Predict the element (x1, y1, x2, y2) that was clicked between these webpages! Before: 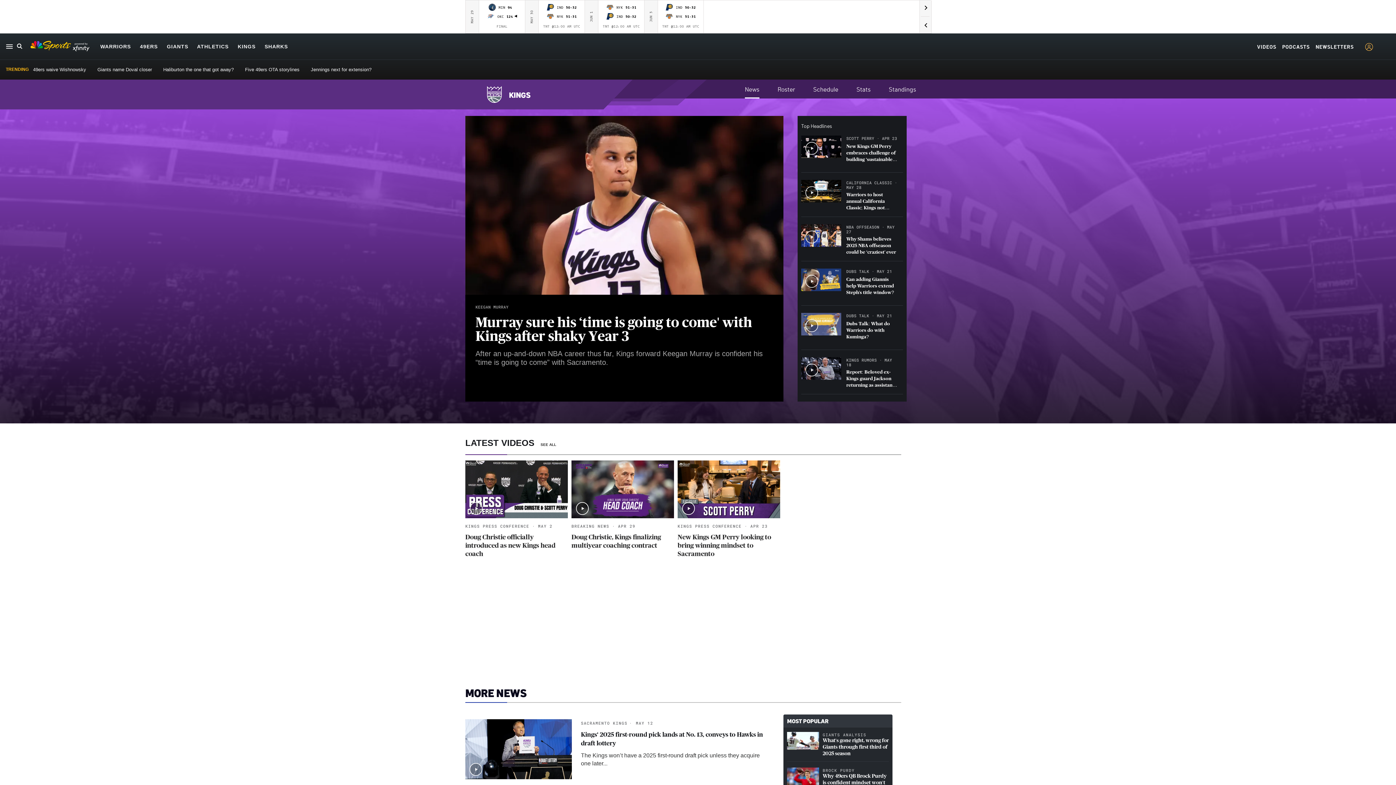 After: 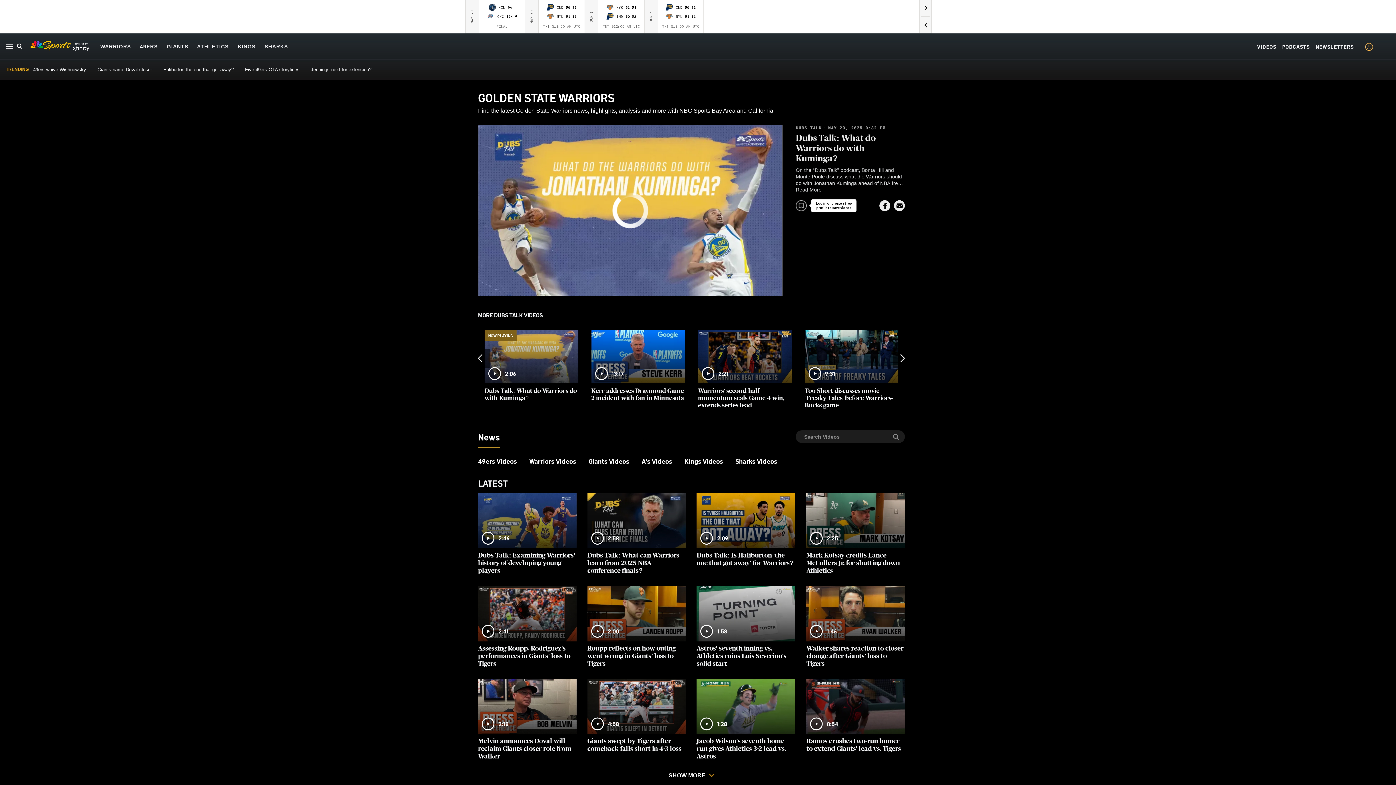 Action: label:   bbox: (801, 330, 846, 336)